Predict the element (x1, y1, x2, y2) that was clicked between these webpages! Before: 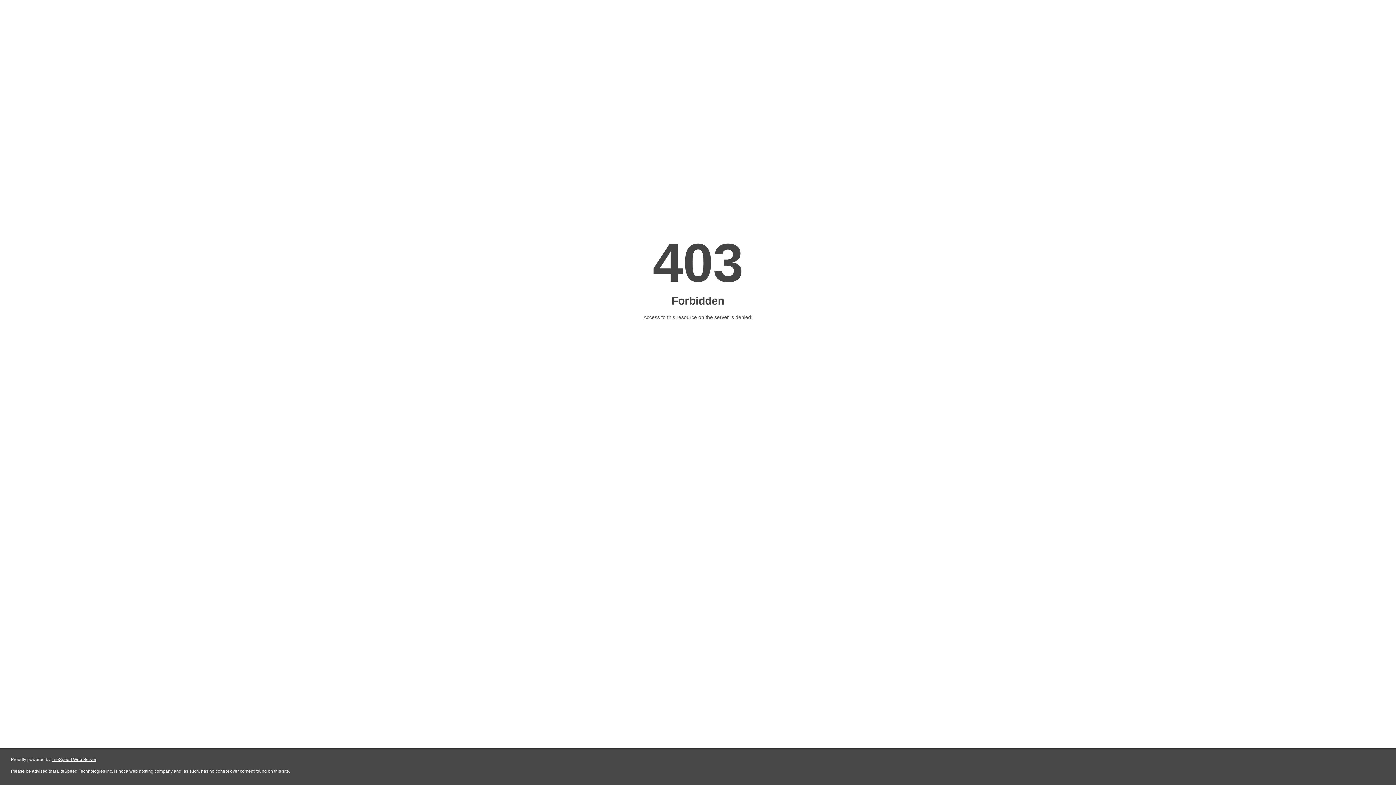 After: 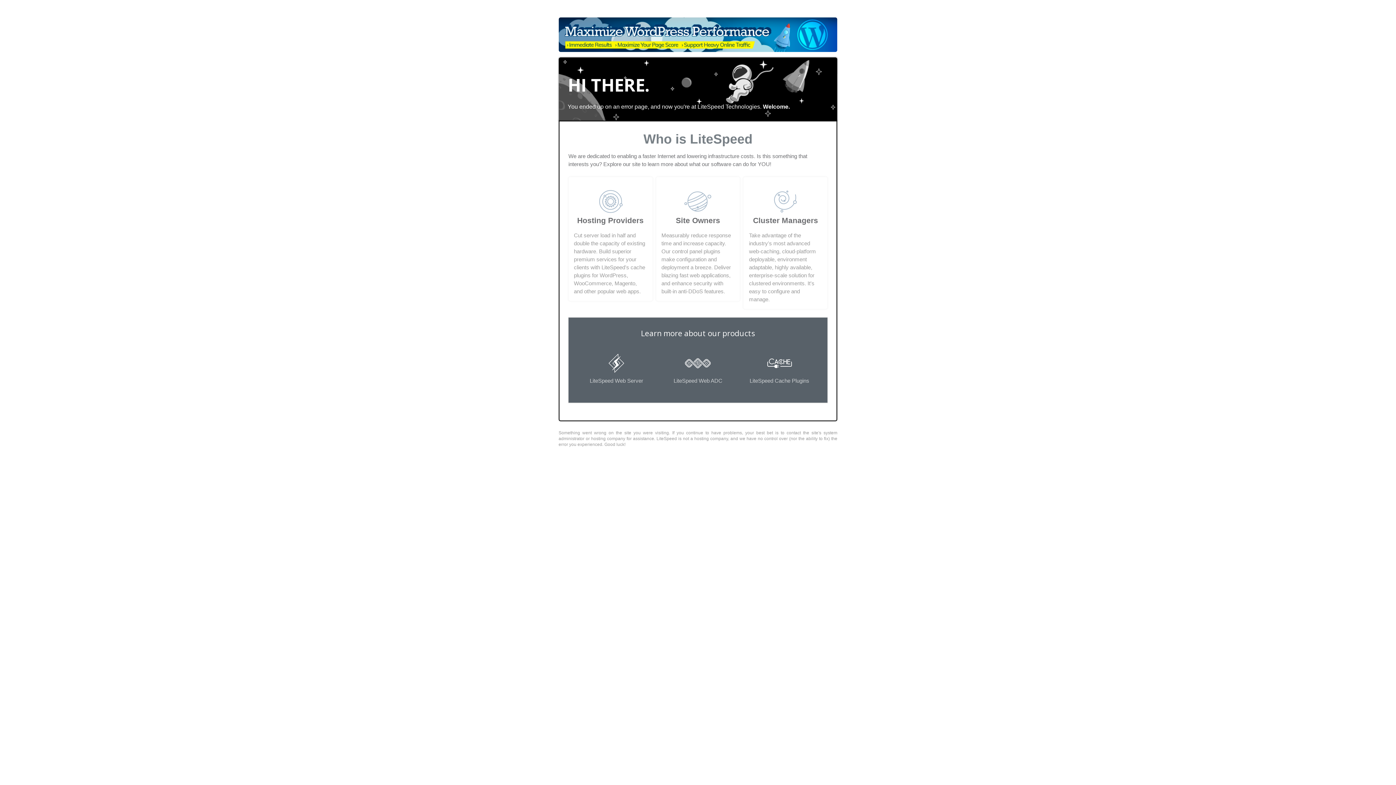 Action: bbox: (51, 757, 96, 762) label: LiteSpeed Web Server